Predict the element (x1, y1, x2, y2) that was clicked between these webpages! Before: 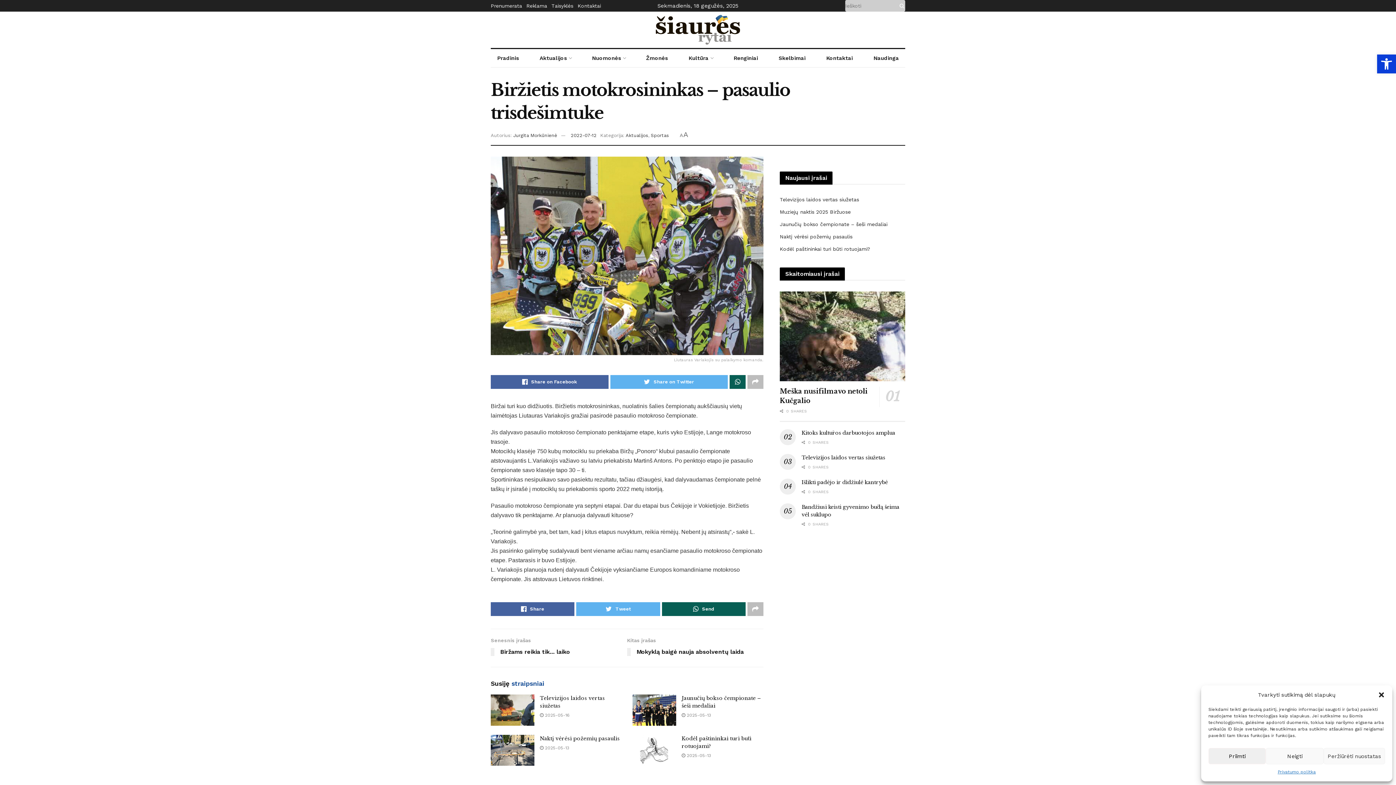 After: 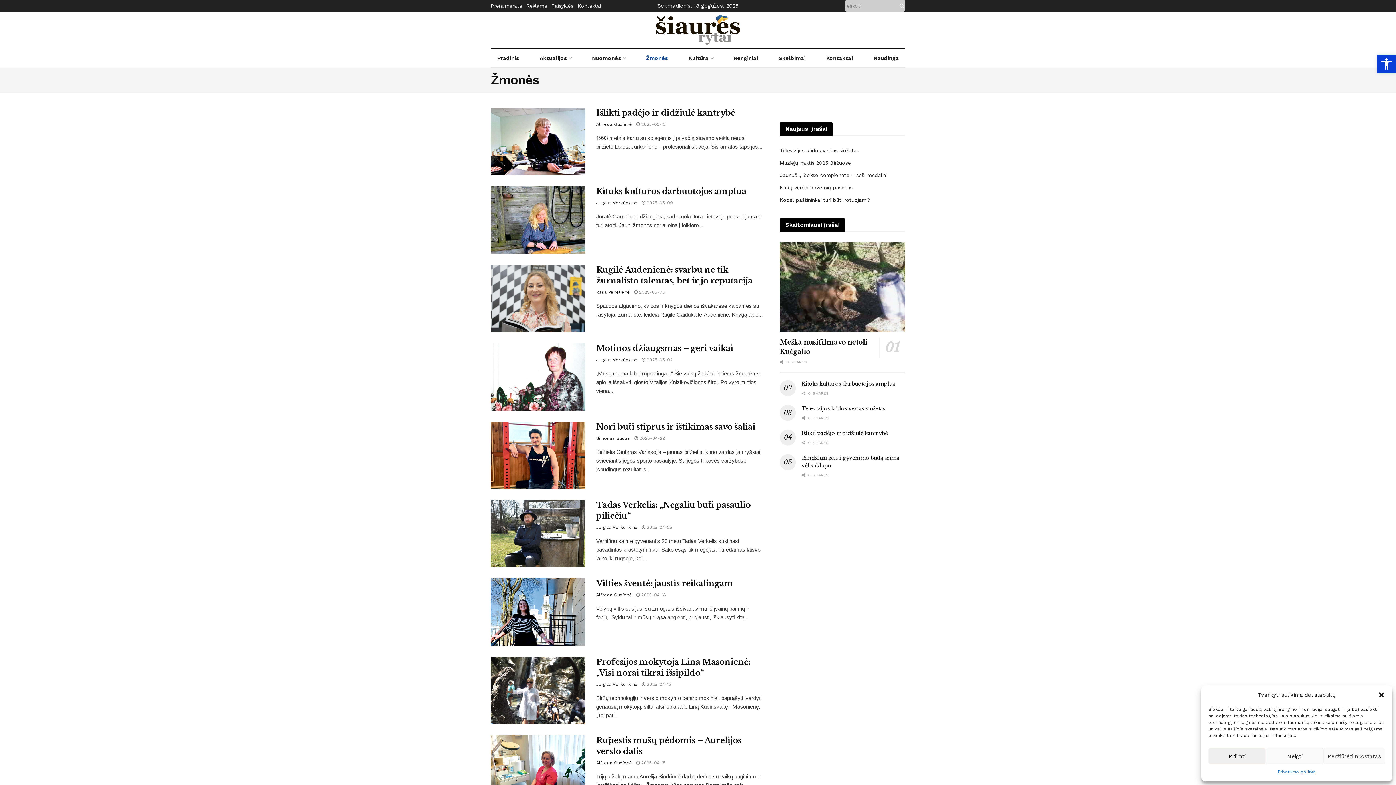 Action: label: Žmonės bbox: (639, 49, 674, 67)